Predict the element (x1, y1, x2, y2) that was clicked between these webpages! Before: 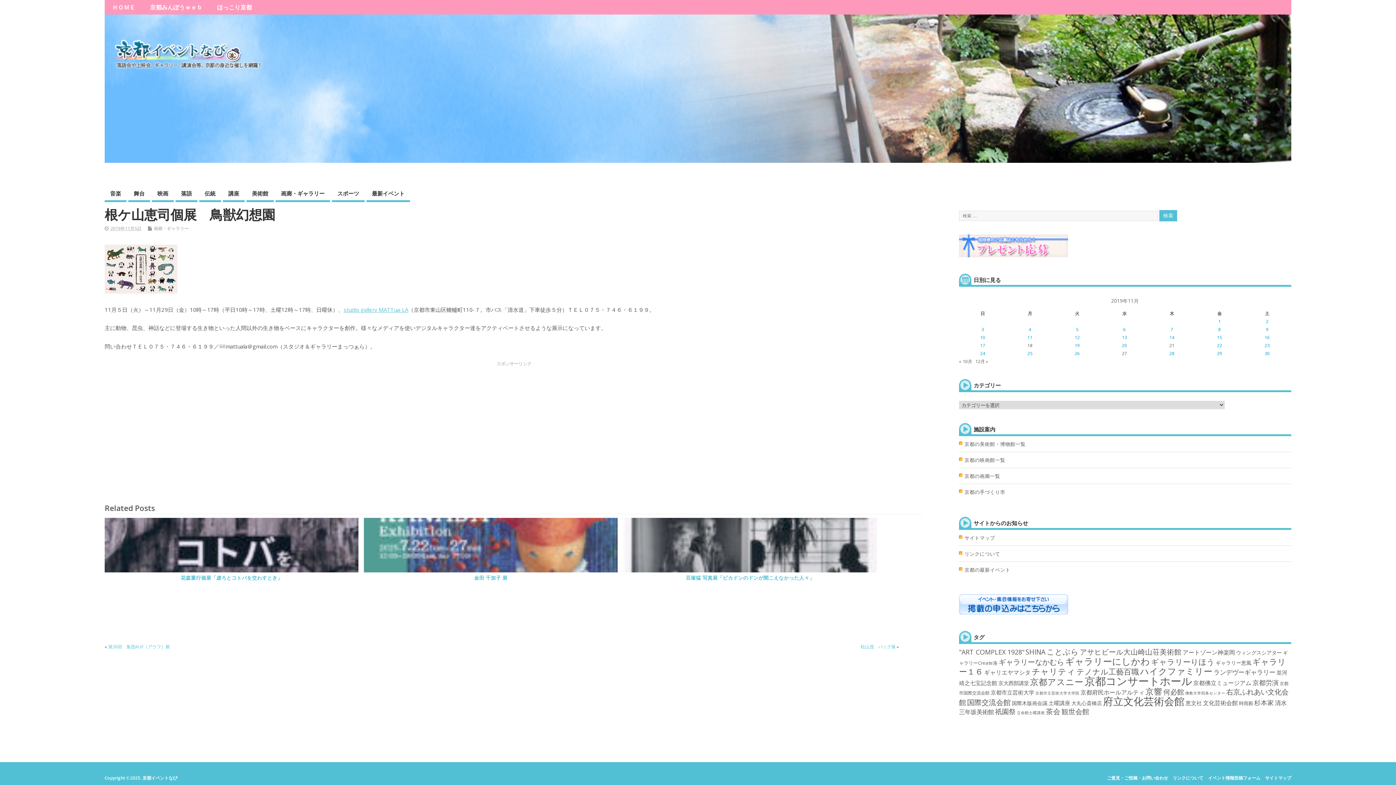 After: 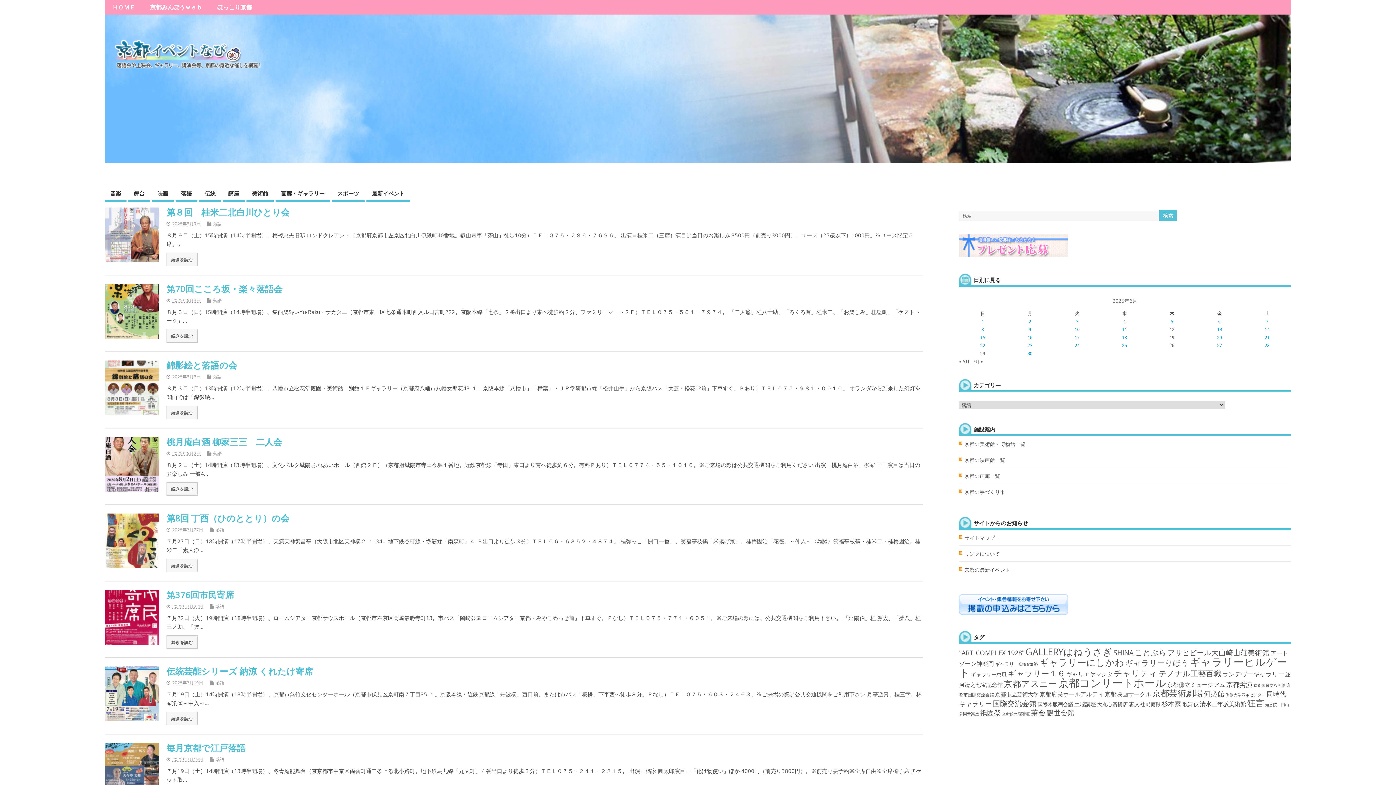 Action: bbox: (175, 186, 197, 202) label: 落語